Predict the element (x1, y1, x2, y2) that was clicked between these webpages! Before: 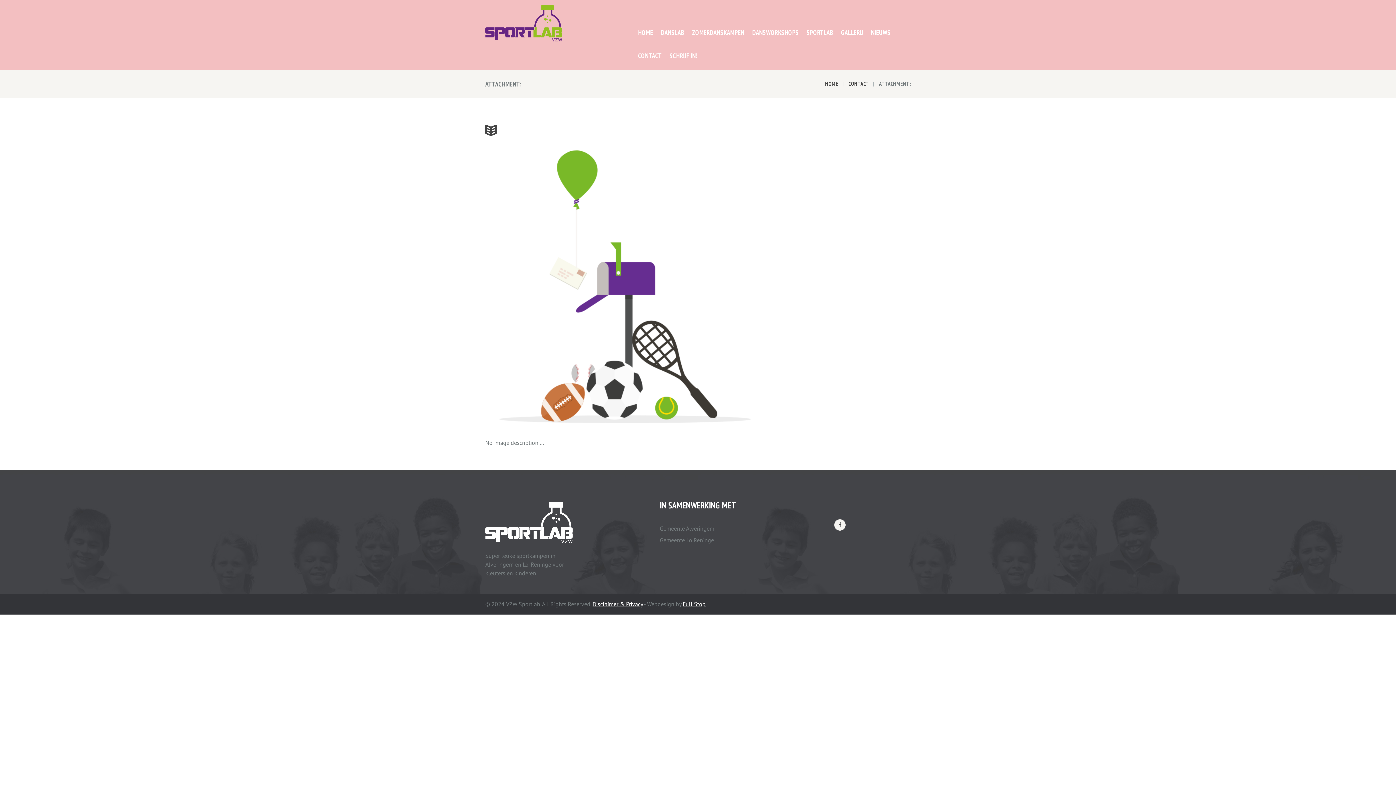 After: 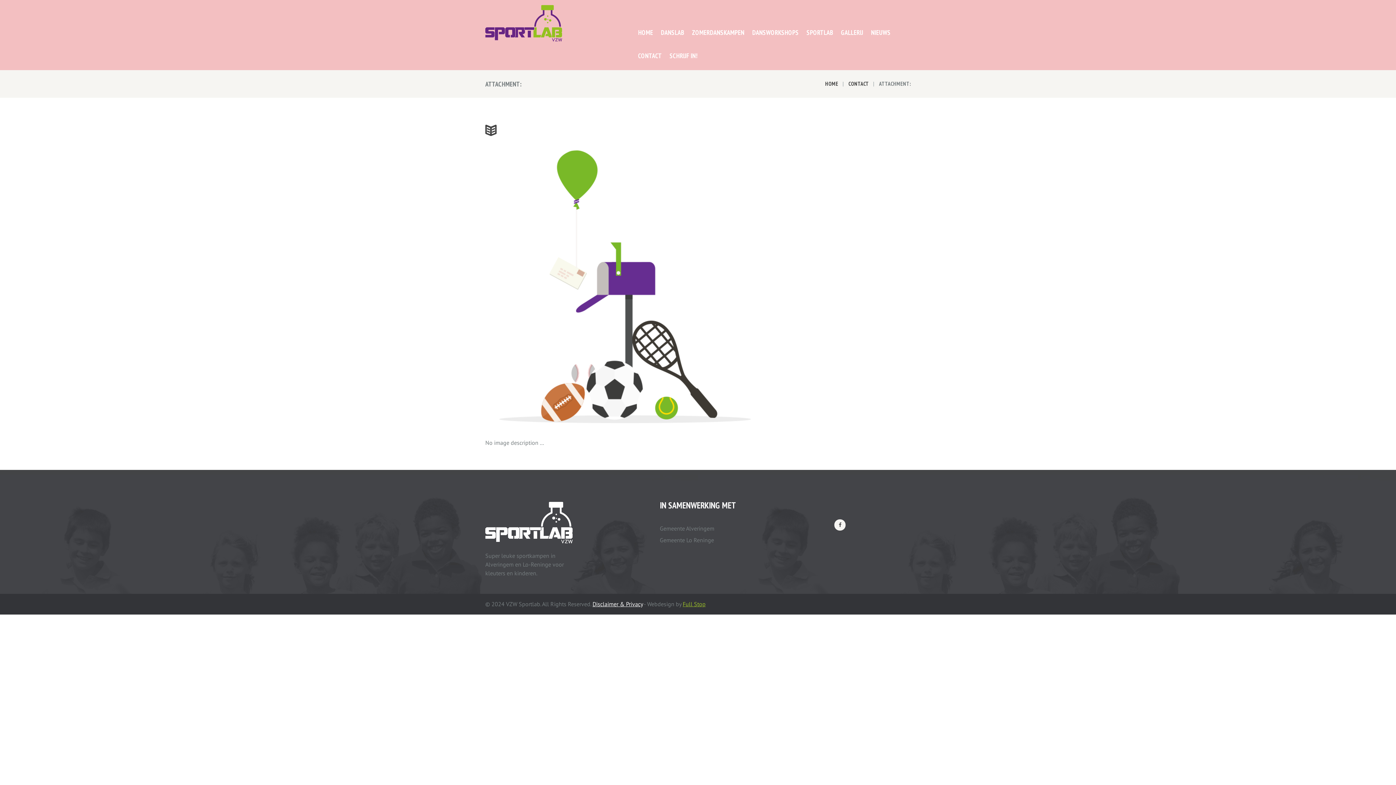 Action: bbox: (682, 600, 705, 608) label: Full Stop